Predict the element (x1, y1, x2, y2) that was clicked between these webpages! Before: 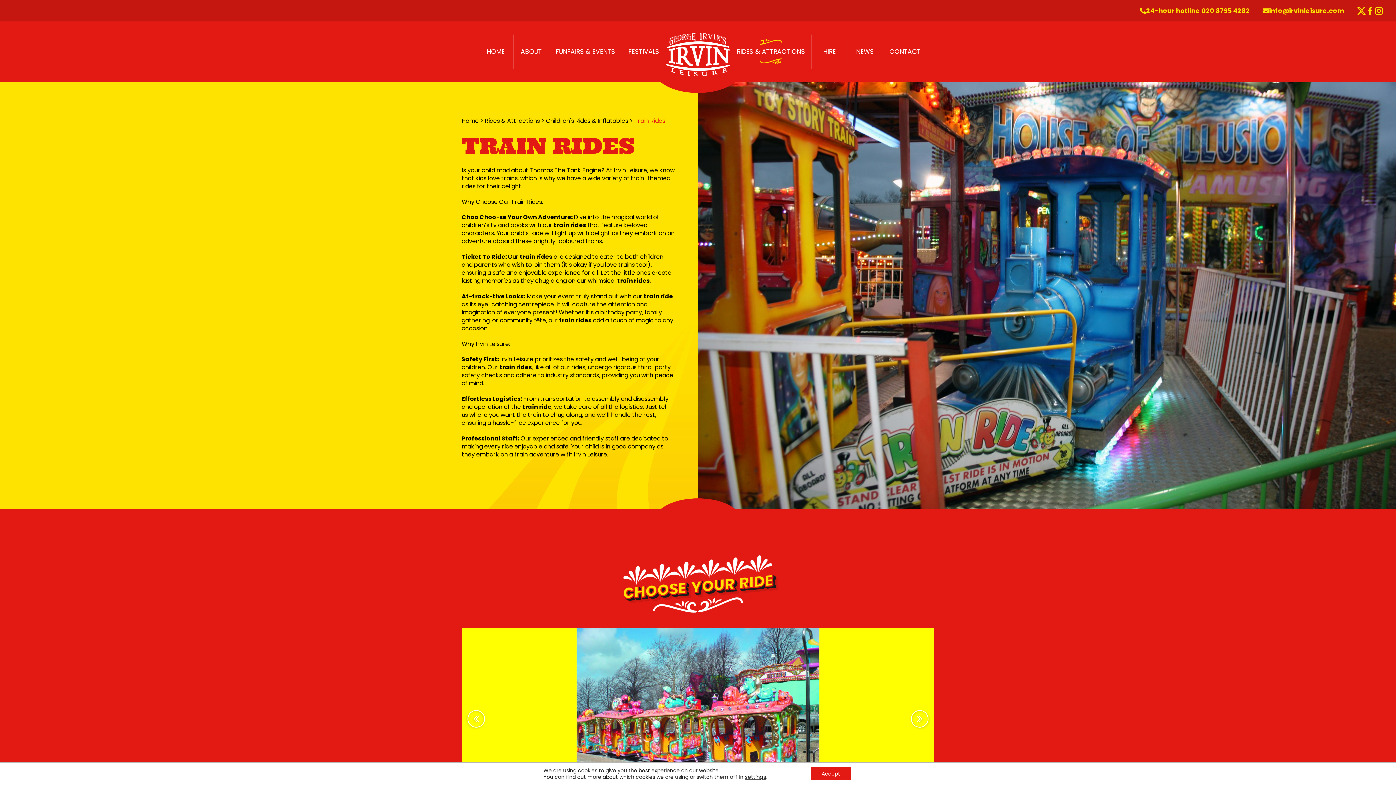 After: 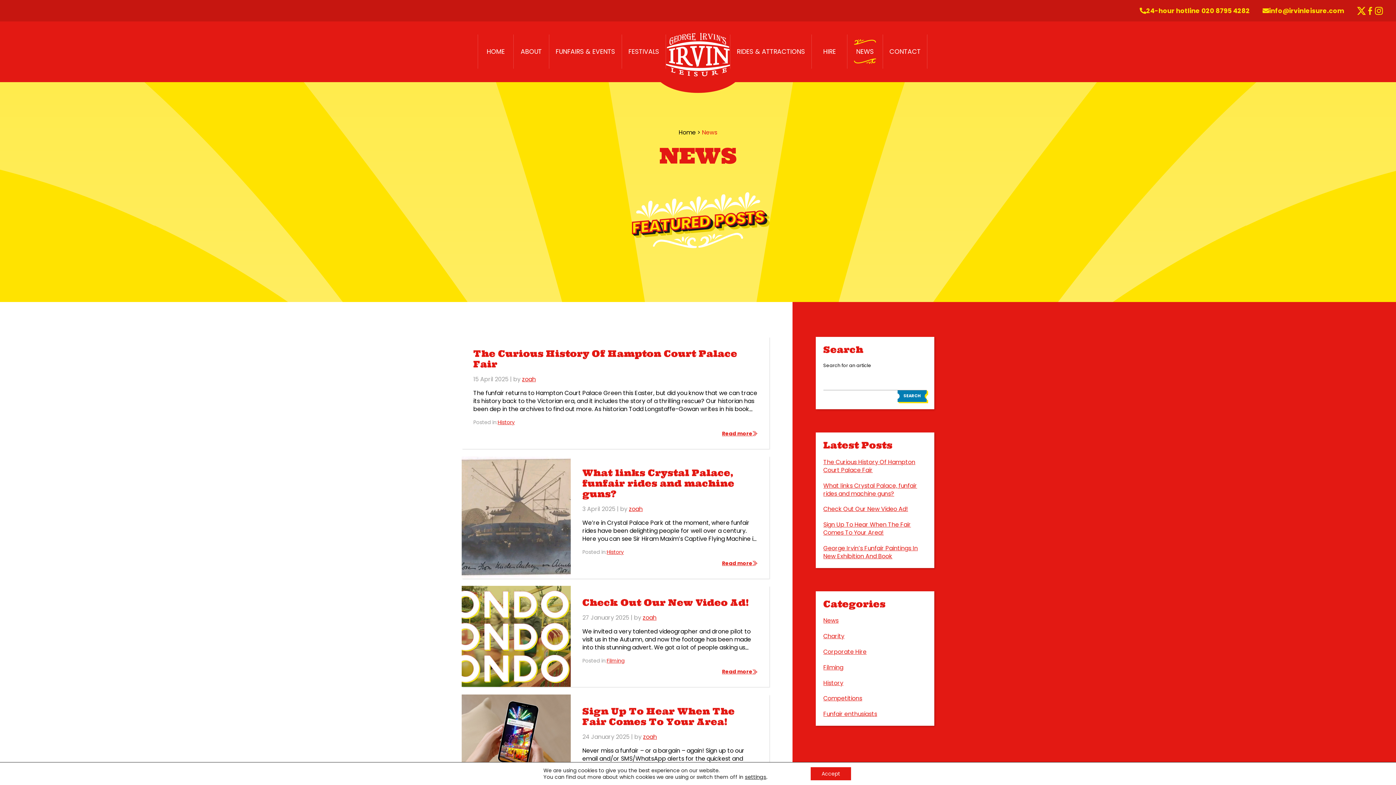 Action: bbox: (847, 41, 882, 61) label: NEWS